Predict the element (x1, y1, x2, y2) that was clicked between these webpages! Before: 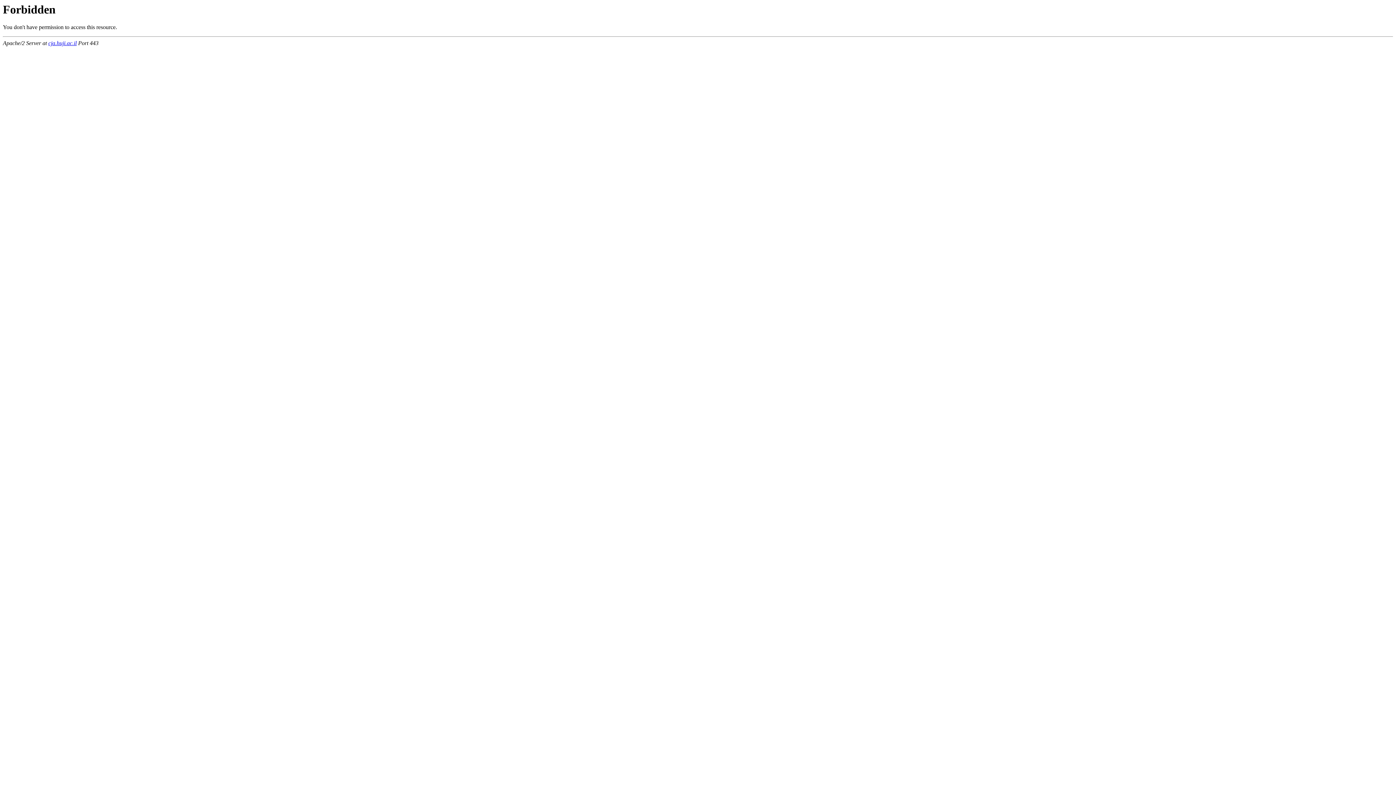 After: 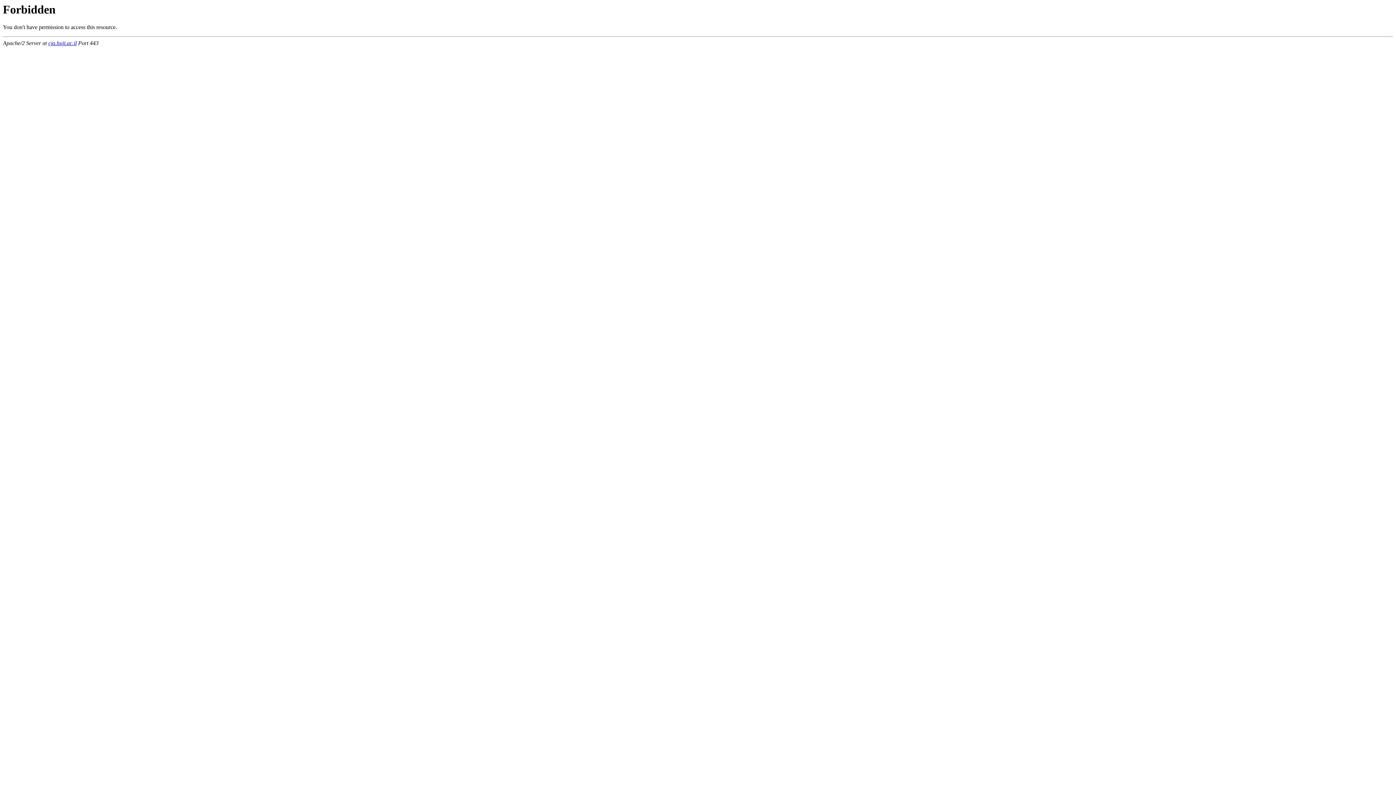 Action: bbox: (48, 40, 76, 46) label: cja.huji.ac.il